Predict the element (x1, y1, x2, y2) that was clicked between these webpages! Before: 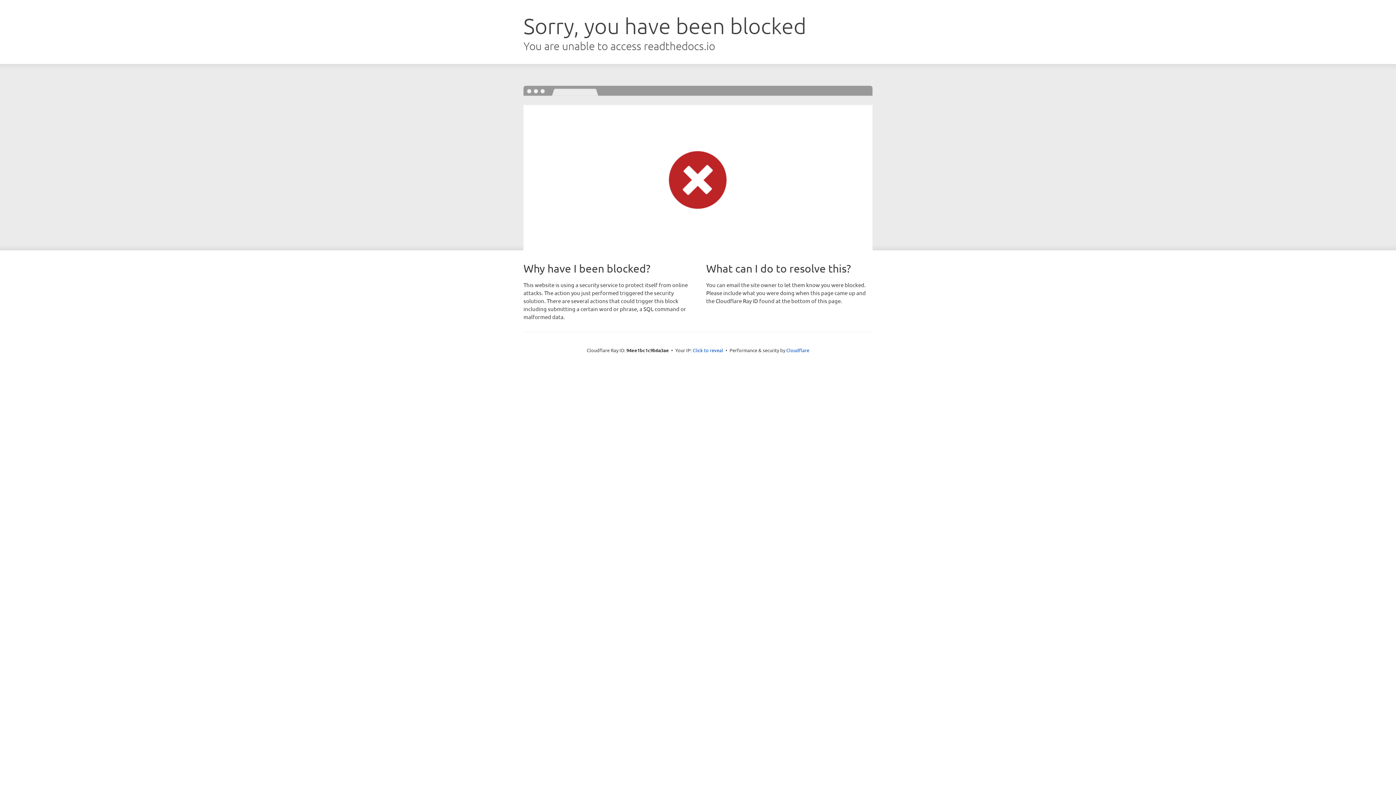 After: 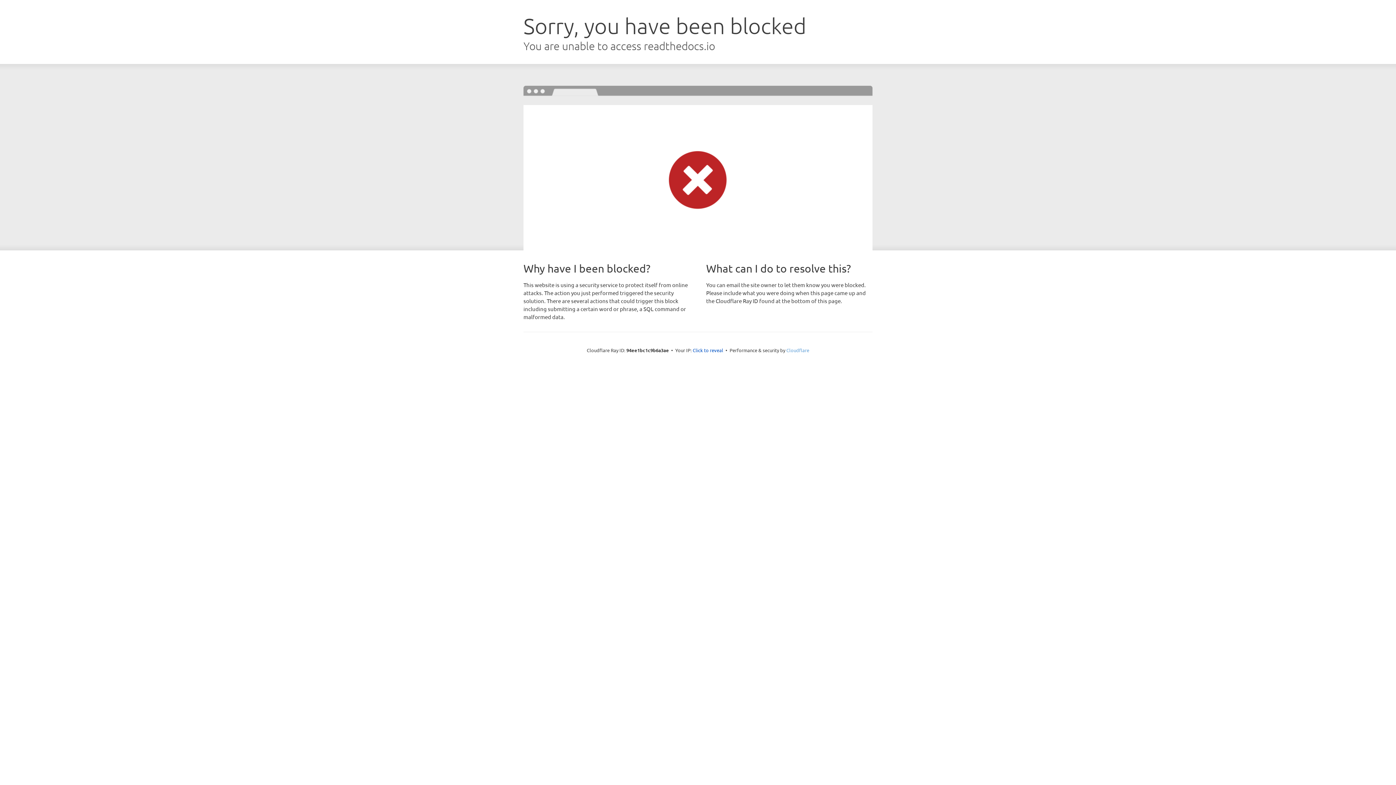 Action: bbox: (786, 347, 809, 353) label: Cloudflare